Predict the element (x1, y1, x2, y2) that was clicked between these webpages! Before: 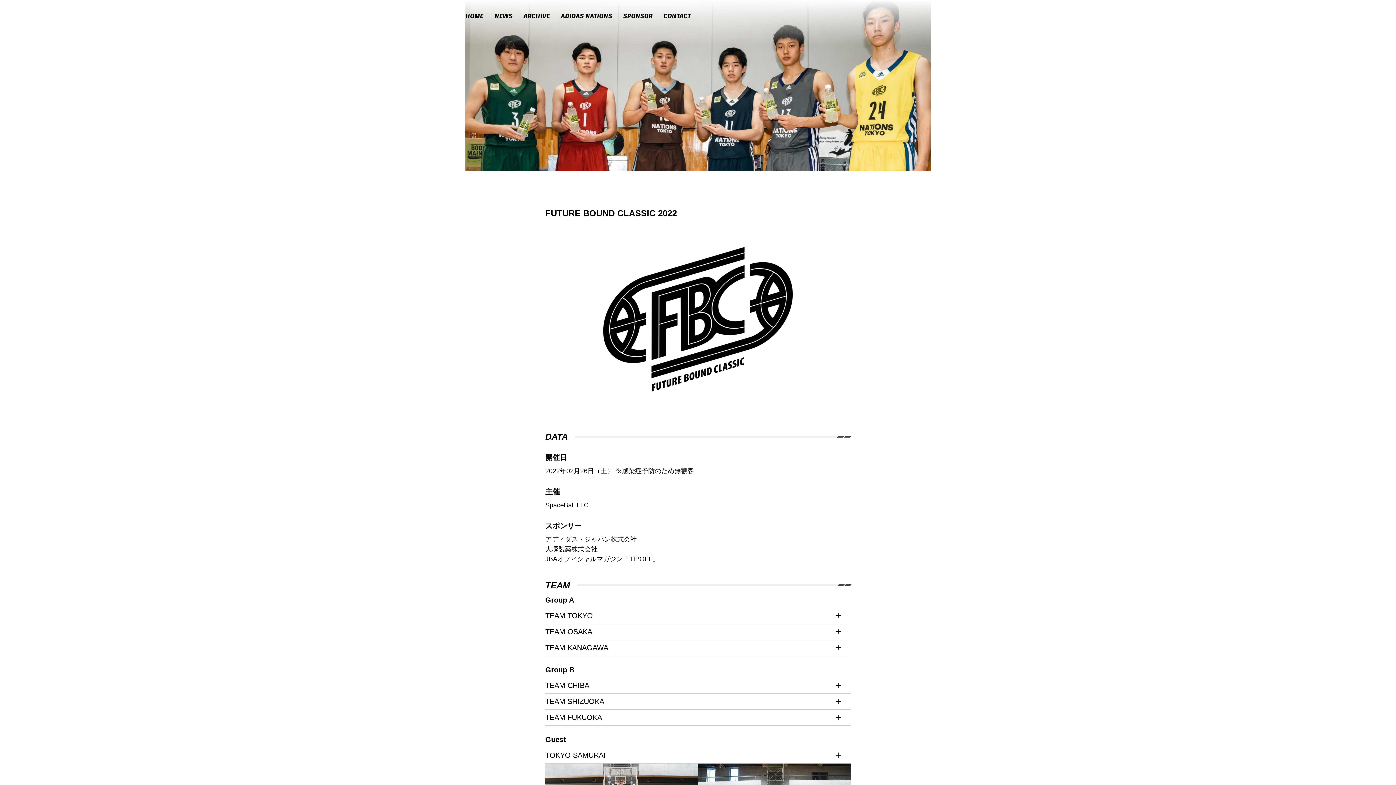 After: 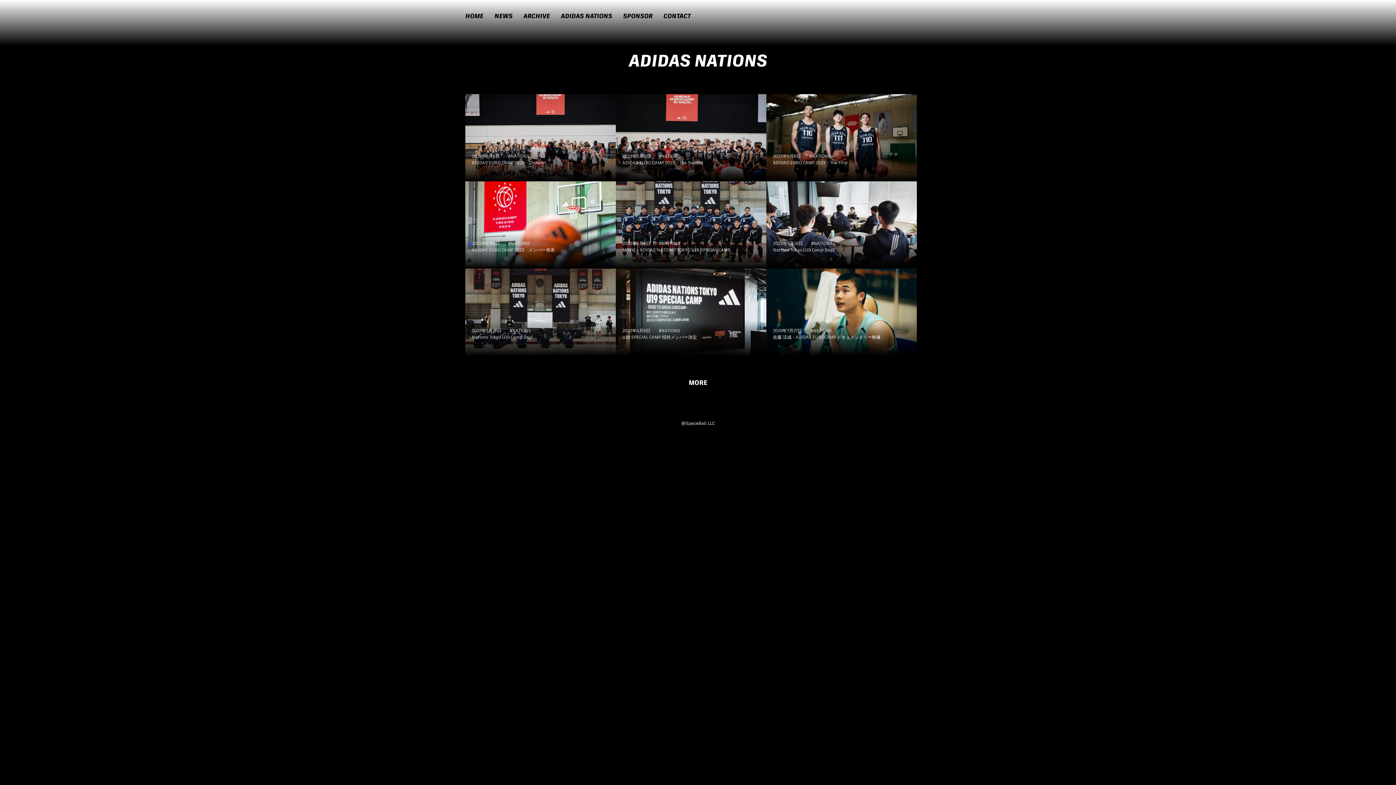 Action: label: ADIDAS NATIONS bbox: (561, 11, 612, 20)